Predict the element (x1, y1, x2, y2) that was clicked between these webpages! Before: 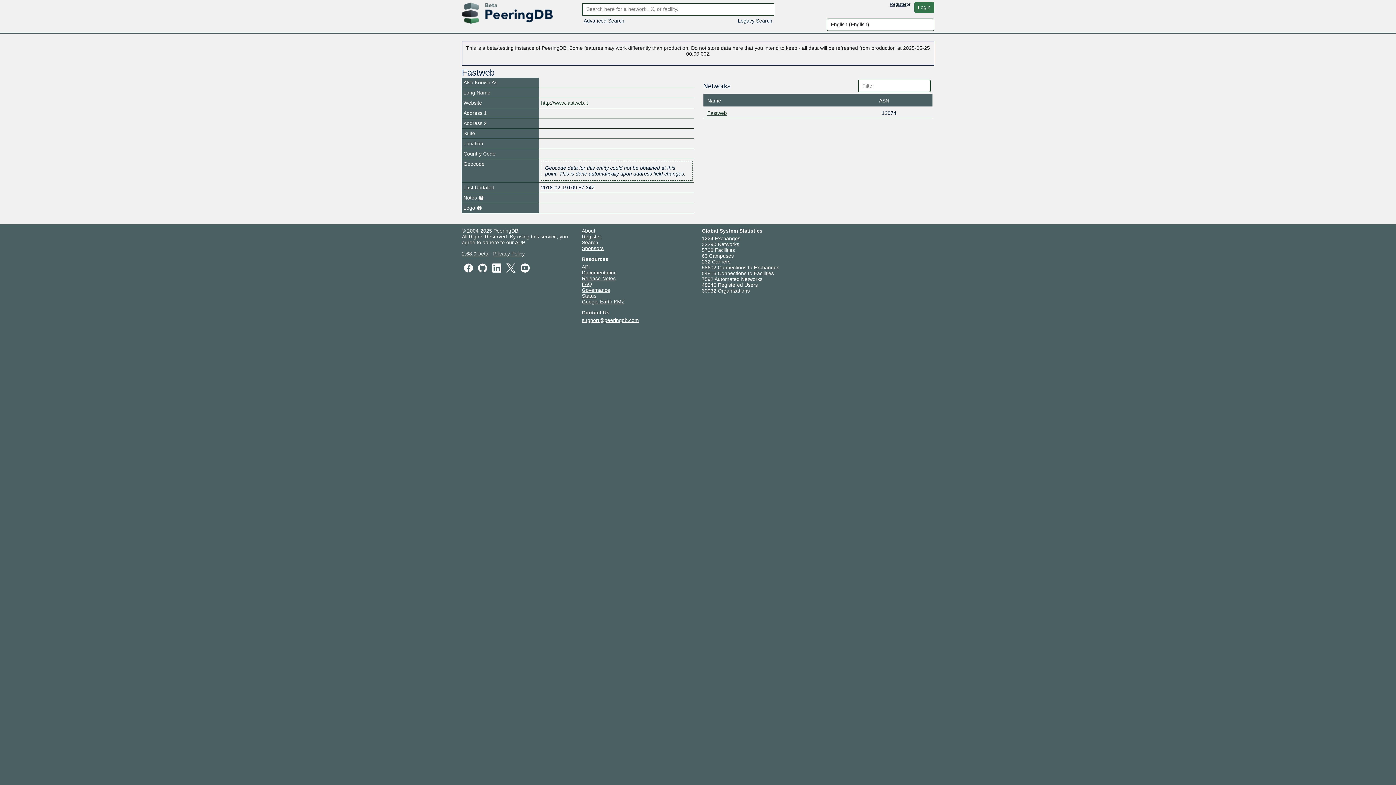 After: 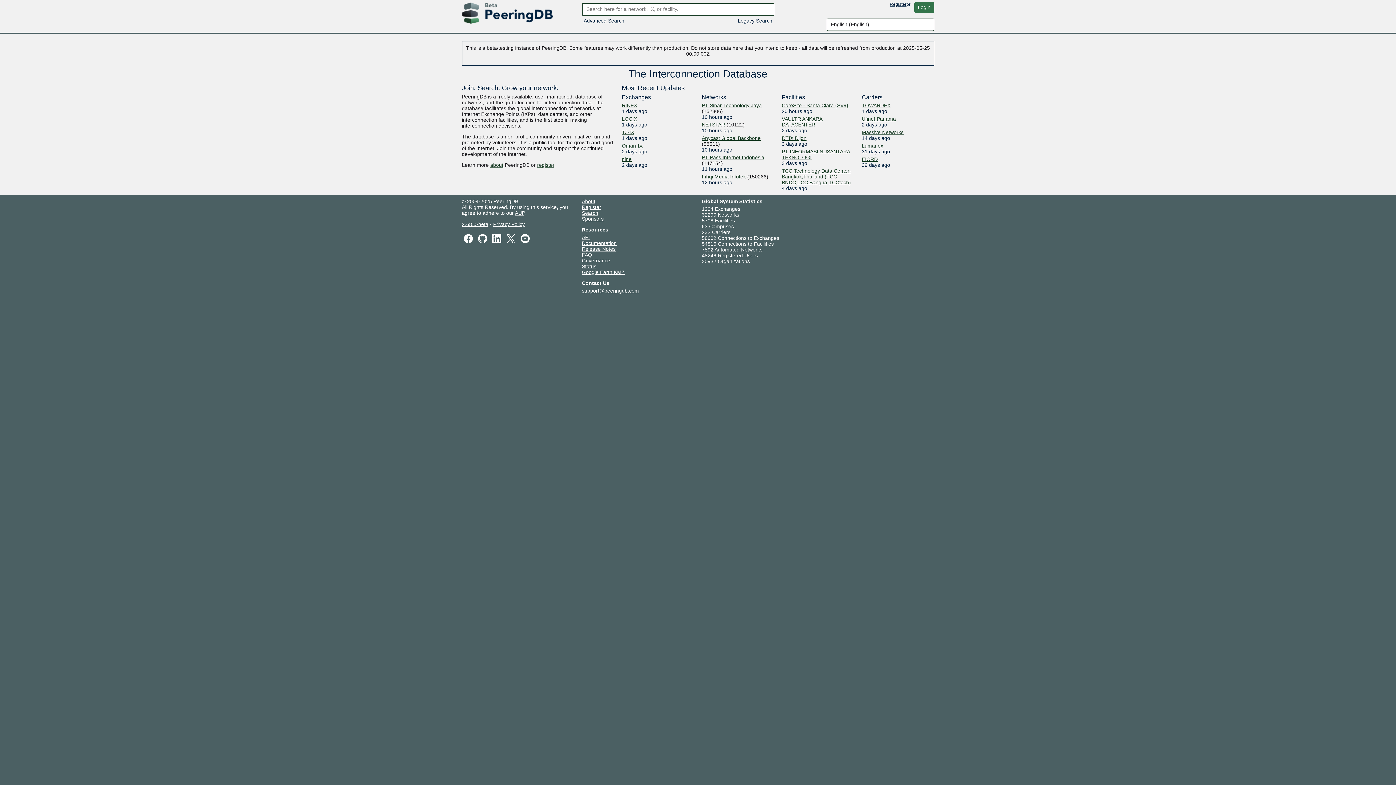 Action: label: Legacy Search bbox: (738, 17, 772, 23)